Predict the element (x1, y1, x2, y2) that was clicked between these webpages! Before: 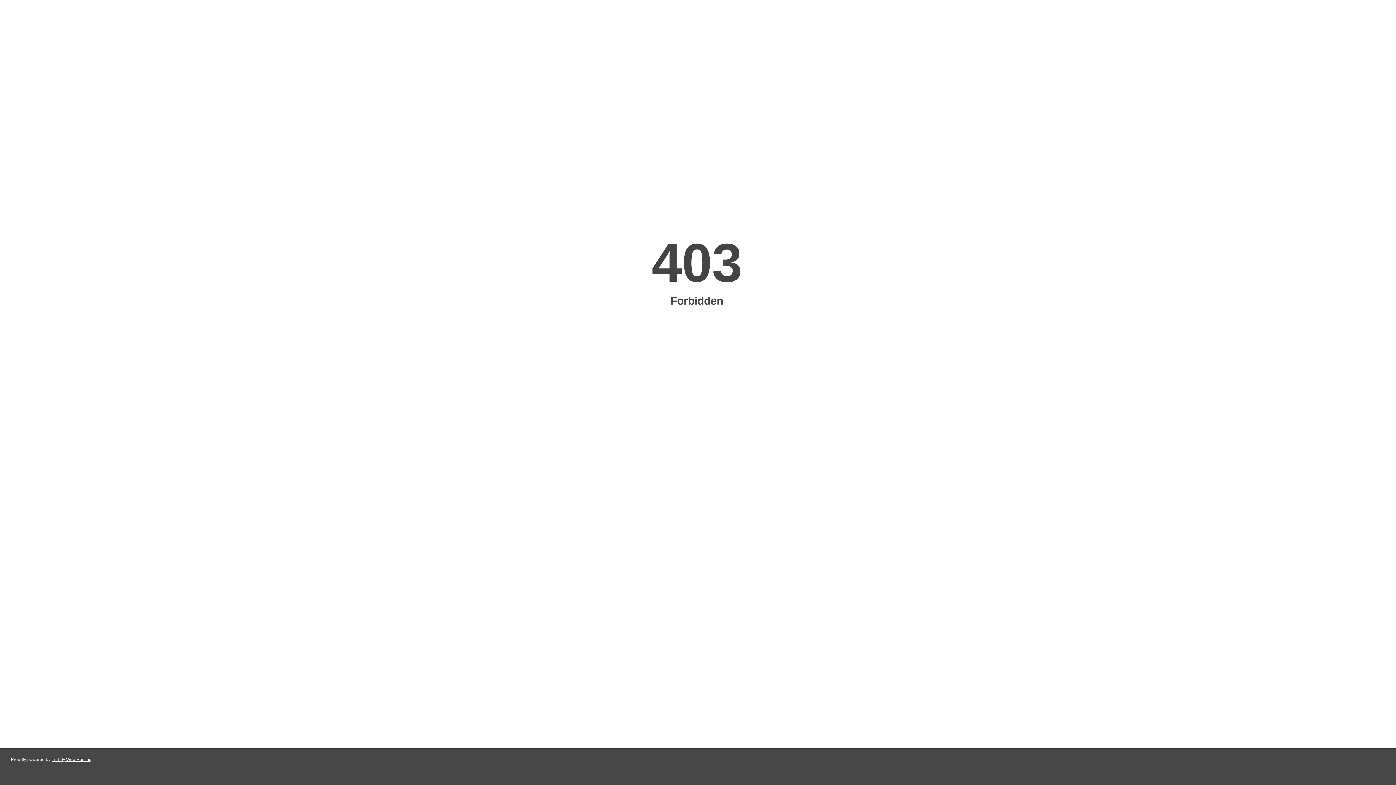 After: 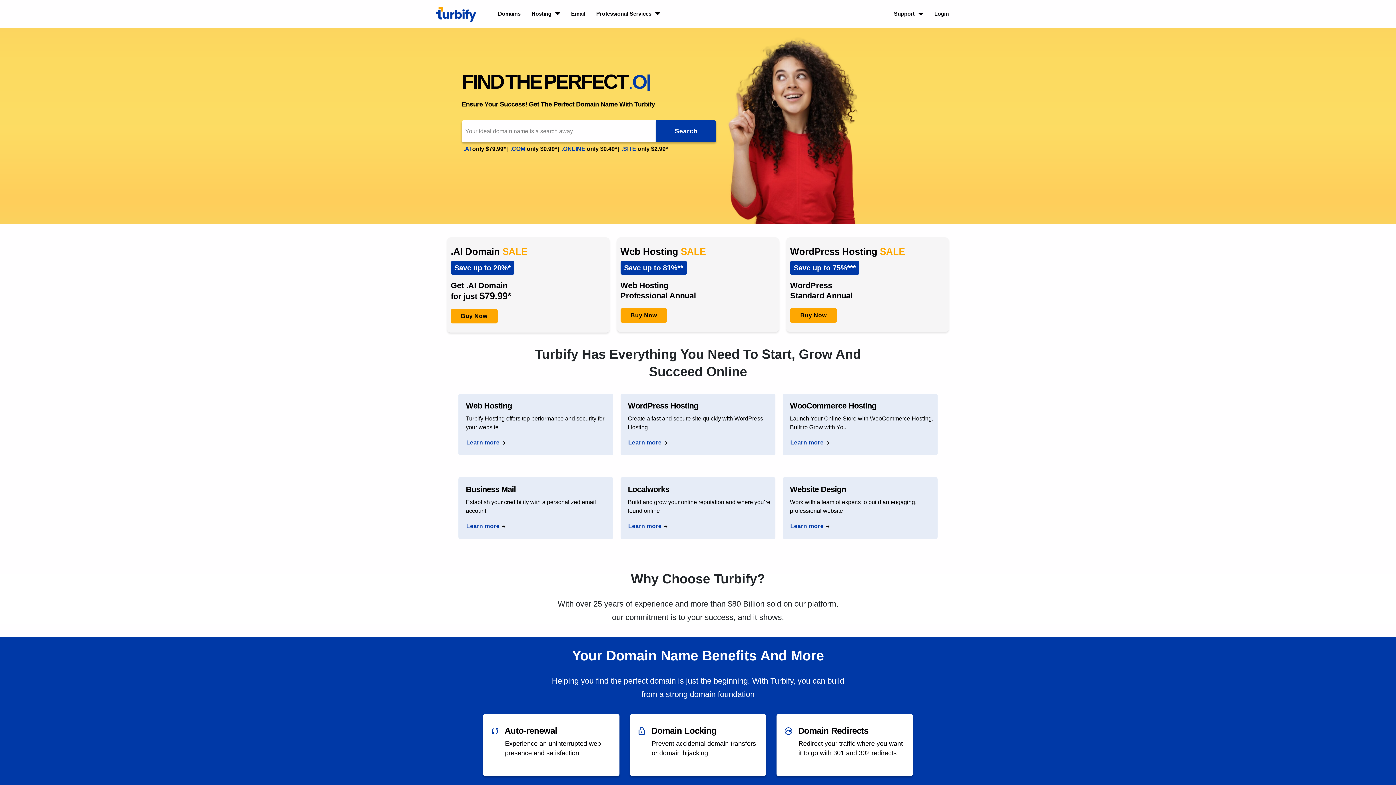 Action: bbox: (51, 757, 91, 762) label: Turbify Web Hosting